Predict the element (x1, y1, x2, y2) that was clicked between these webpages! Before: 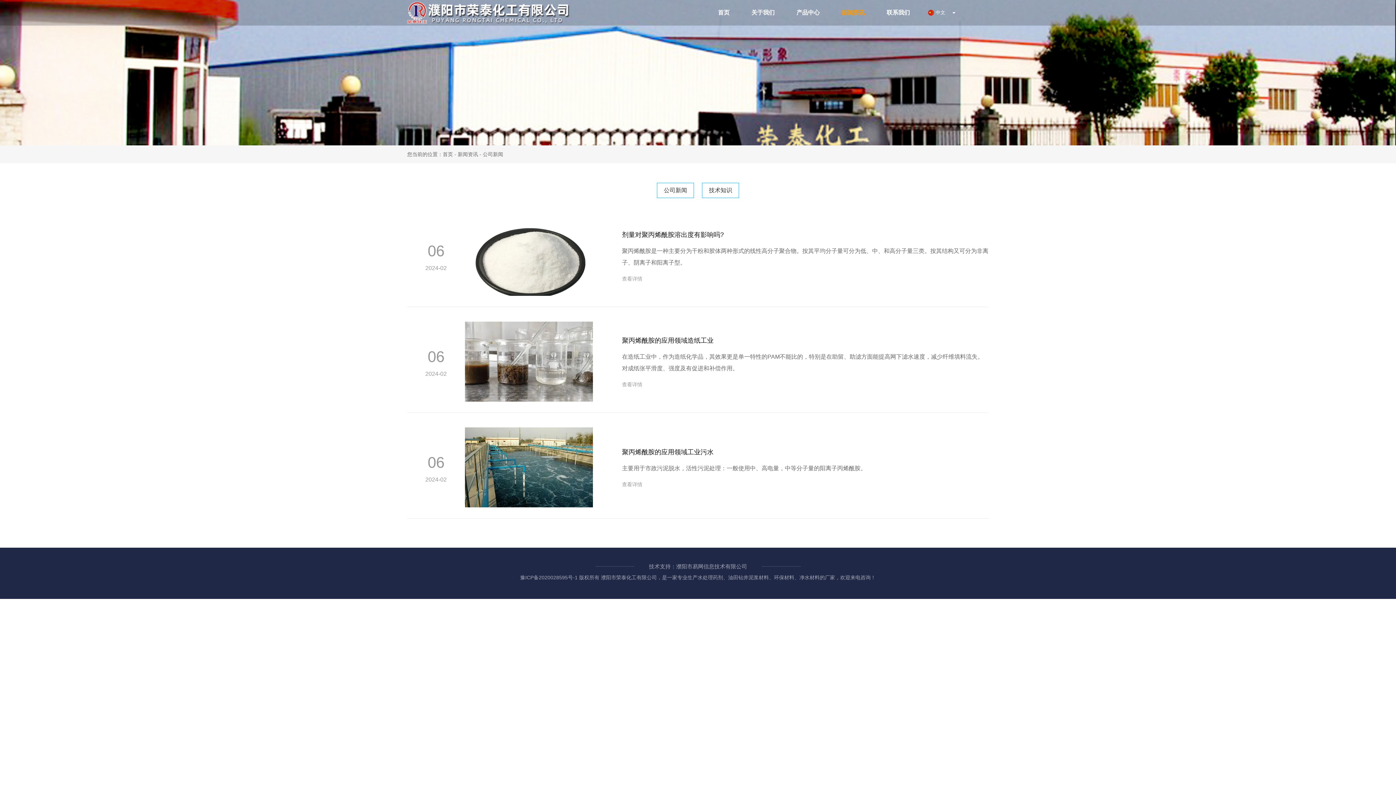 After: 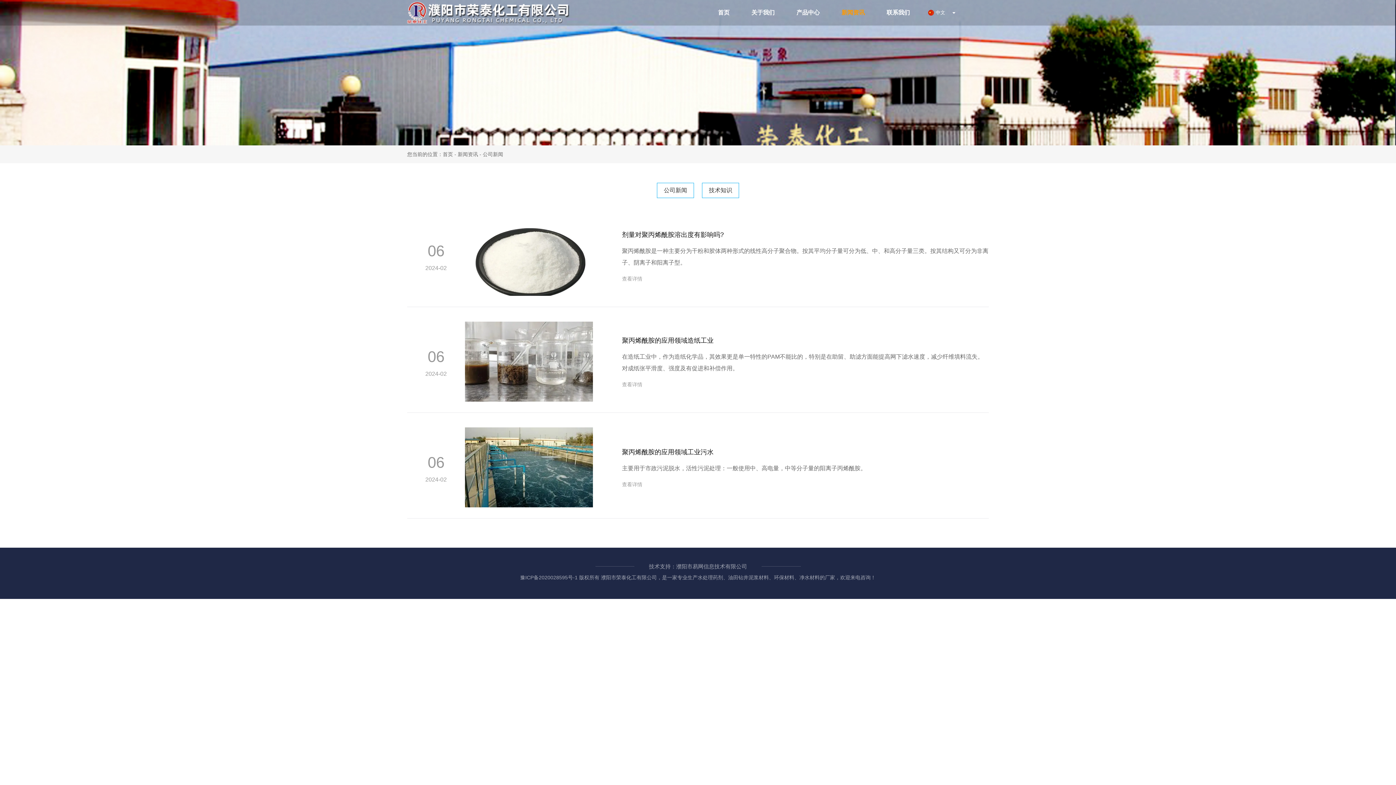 Action: bbox: (664, 184, 687, 196) label: 公司新闻